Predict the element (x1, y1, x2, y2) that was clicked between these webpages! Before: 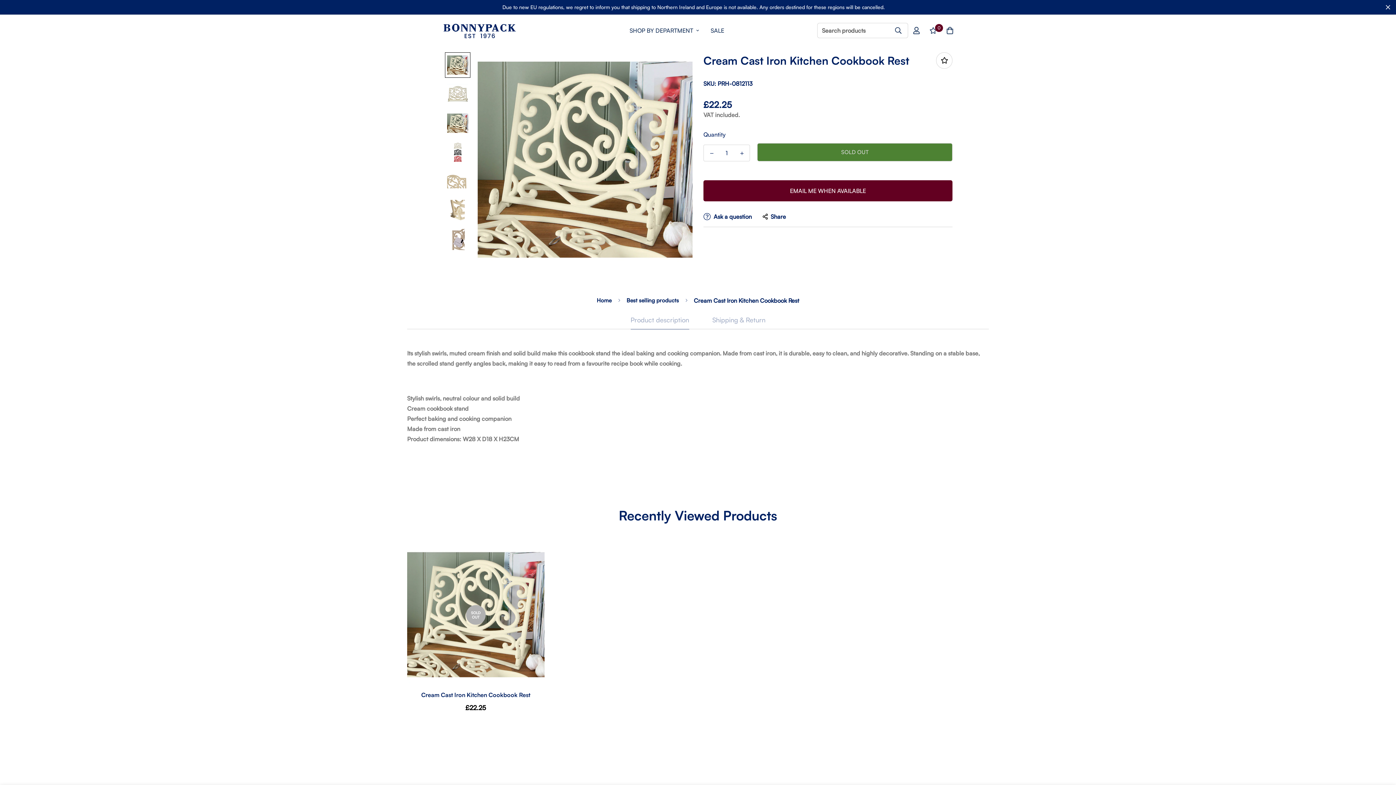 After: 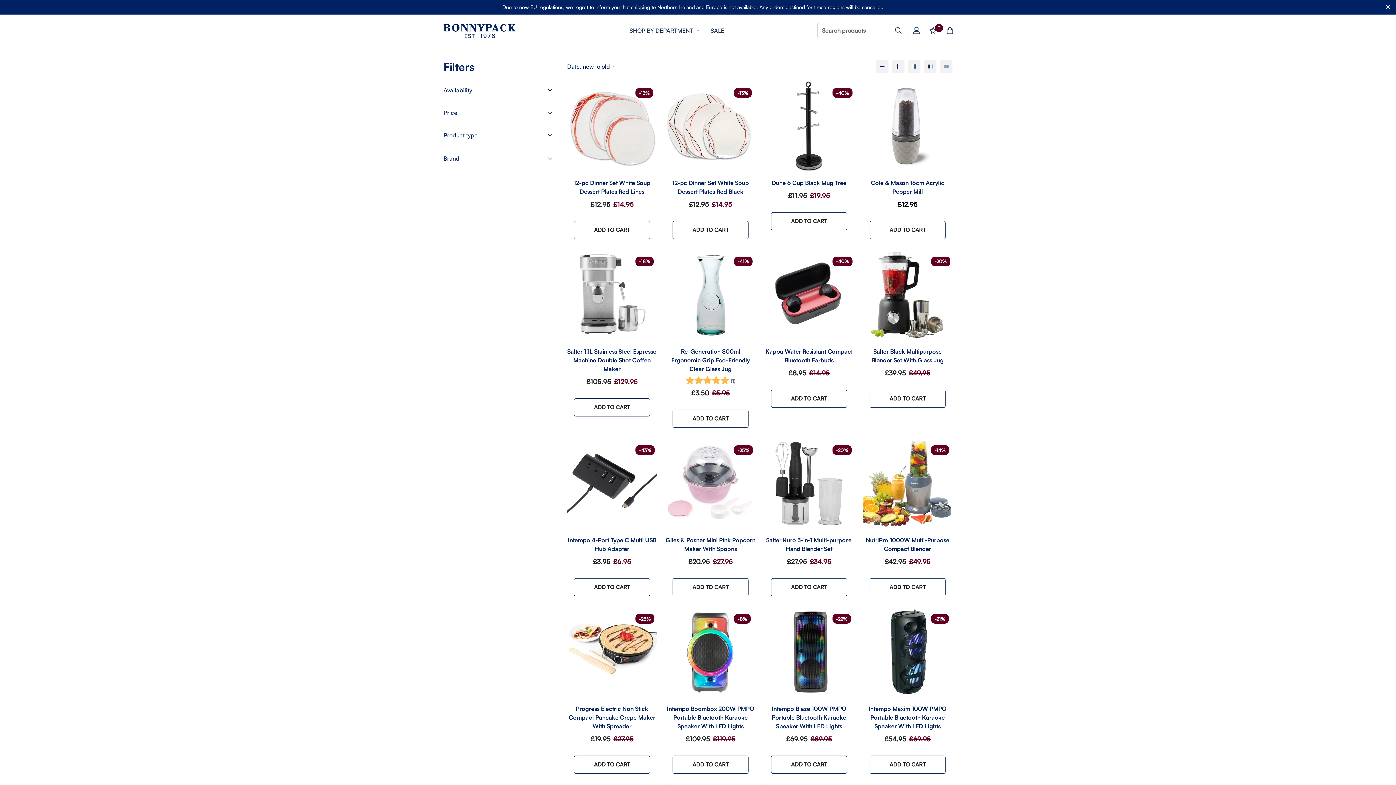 Action: label: SALE bbox: (705, 19, 730, 42)